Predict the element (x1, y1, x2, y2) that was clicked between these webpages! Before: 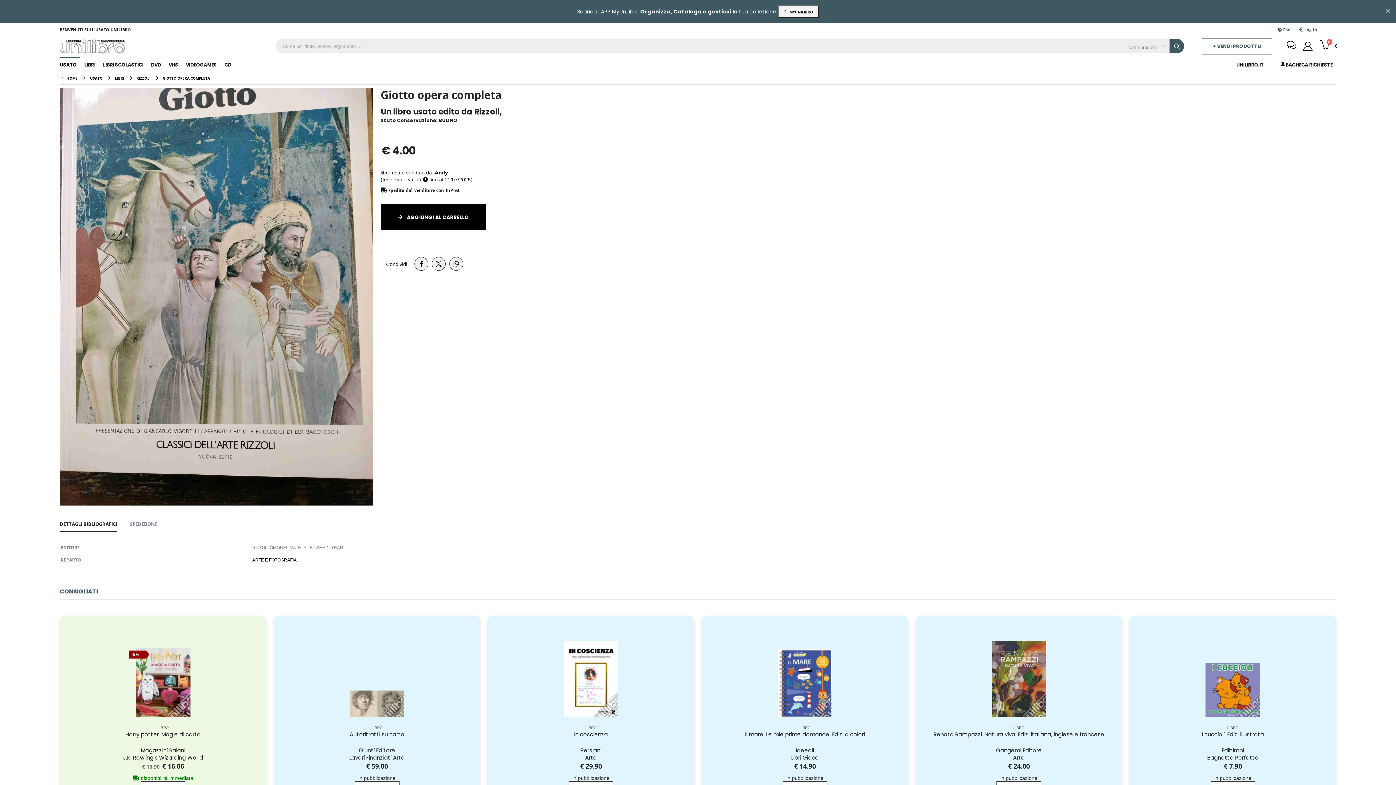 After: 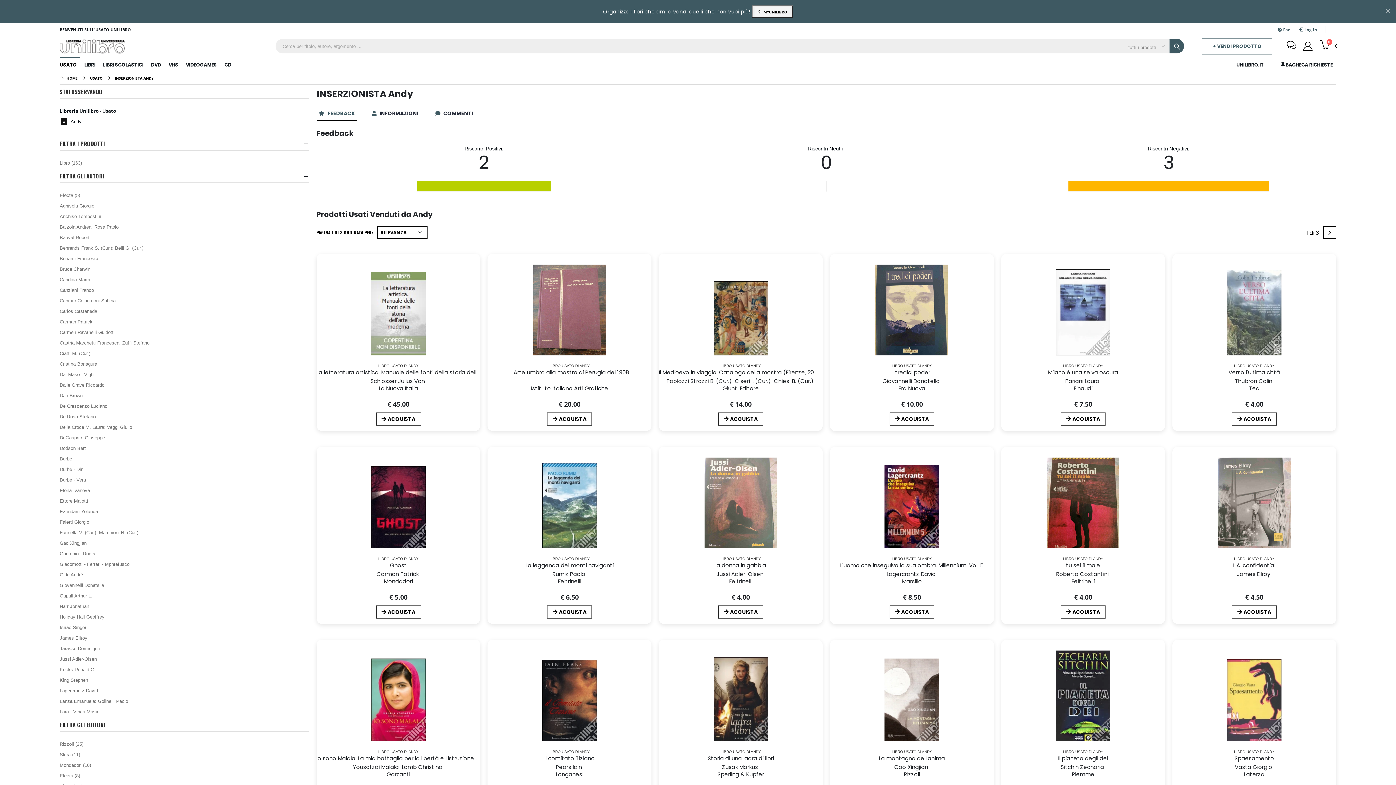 Action: label: Andy bbox: (434, 169, 448, 176)